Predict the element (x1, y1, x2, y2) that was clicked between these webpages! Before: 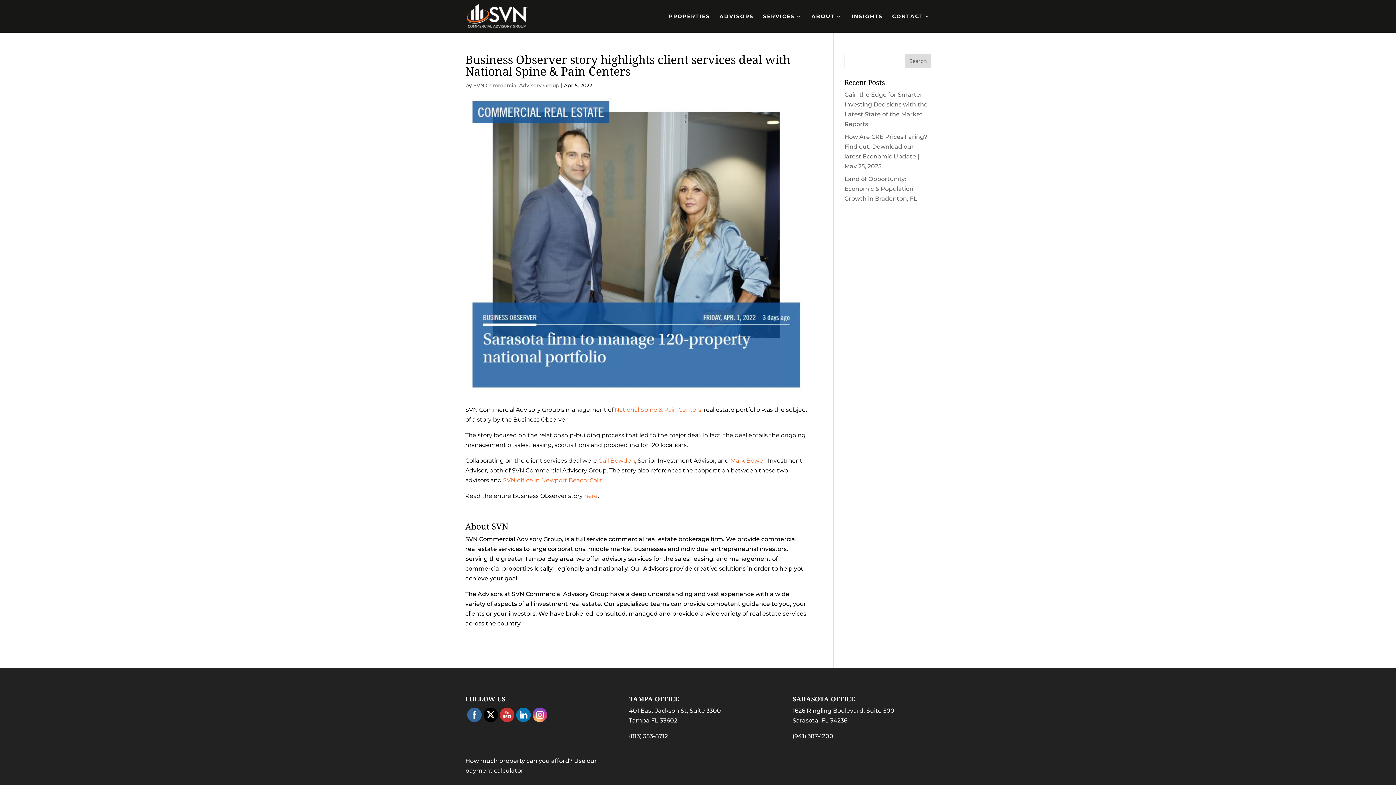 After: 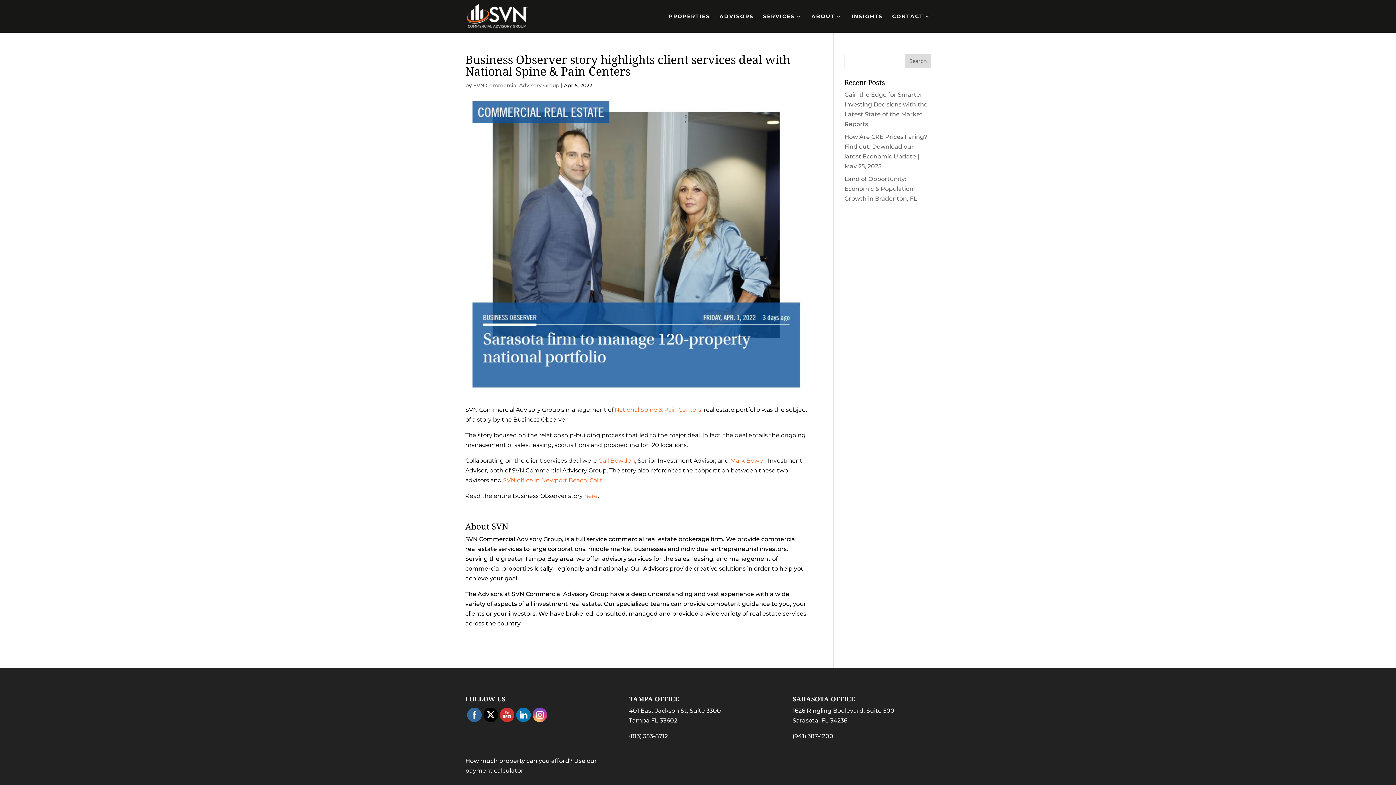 Action: bbox: (532, 707, 547, 722)